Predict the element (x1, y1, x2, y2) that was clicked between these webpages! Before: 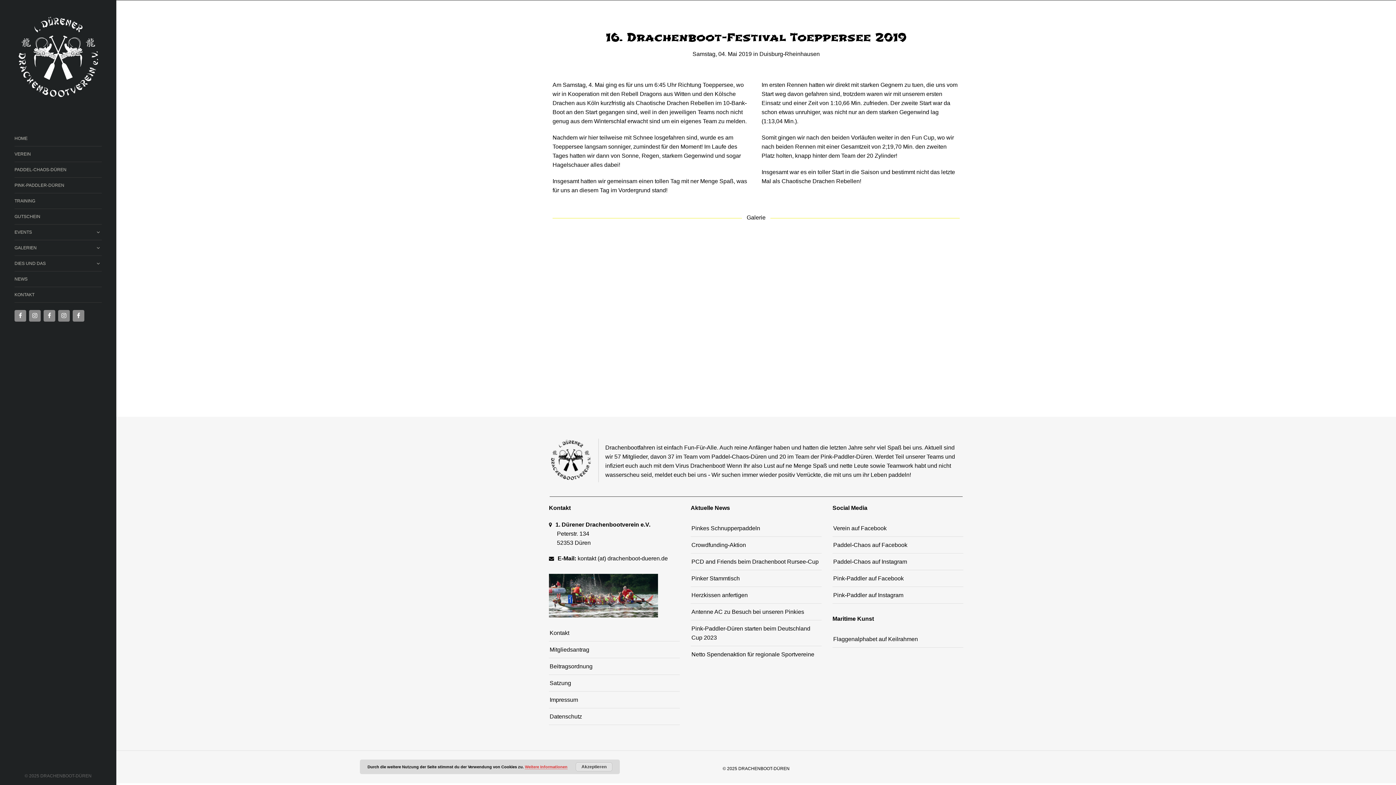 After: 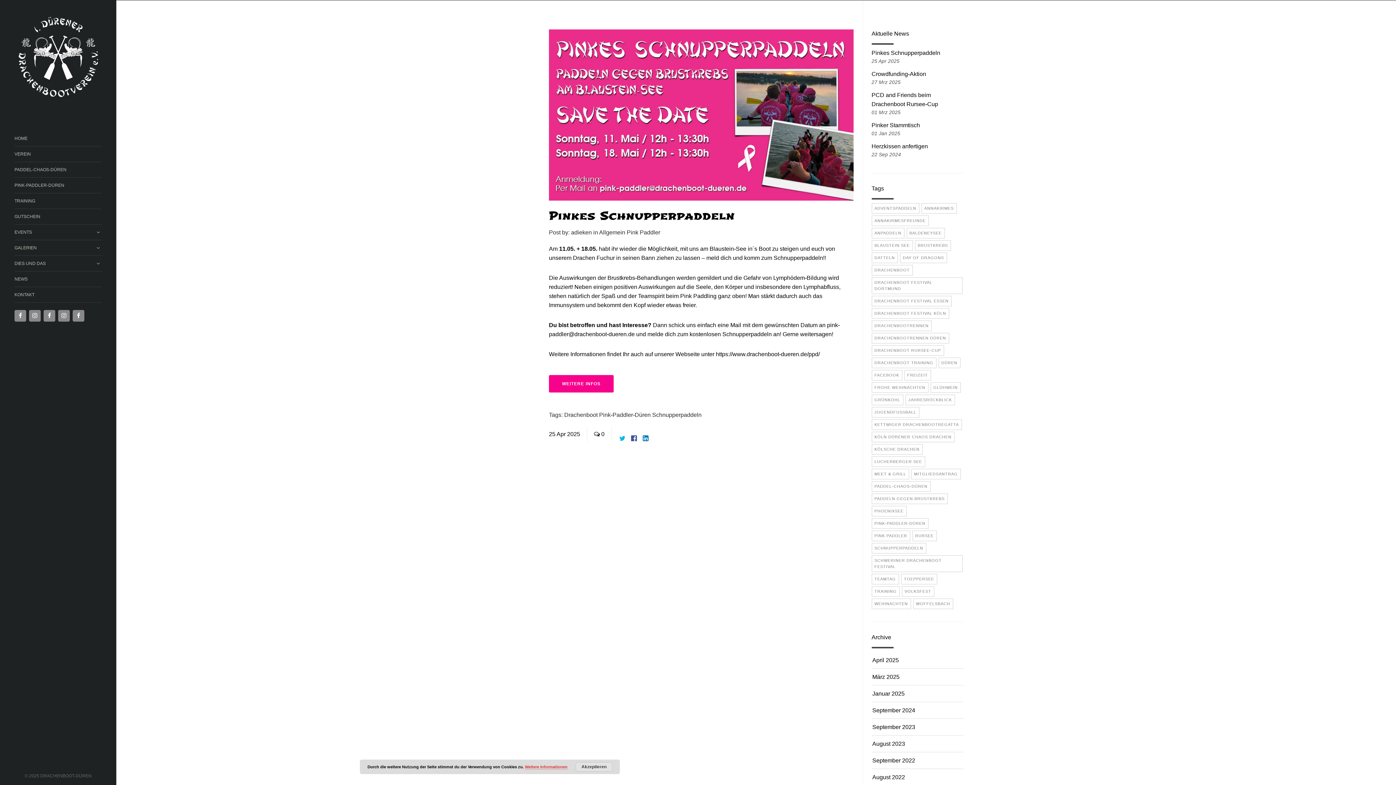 Action: label: Pinkes Schnupperpaddeln bbox: (691, 525, 760, 531)